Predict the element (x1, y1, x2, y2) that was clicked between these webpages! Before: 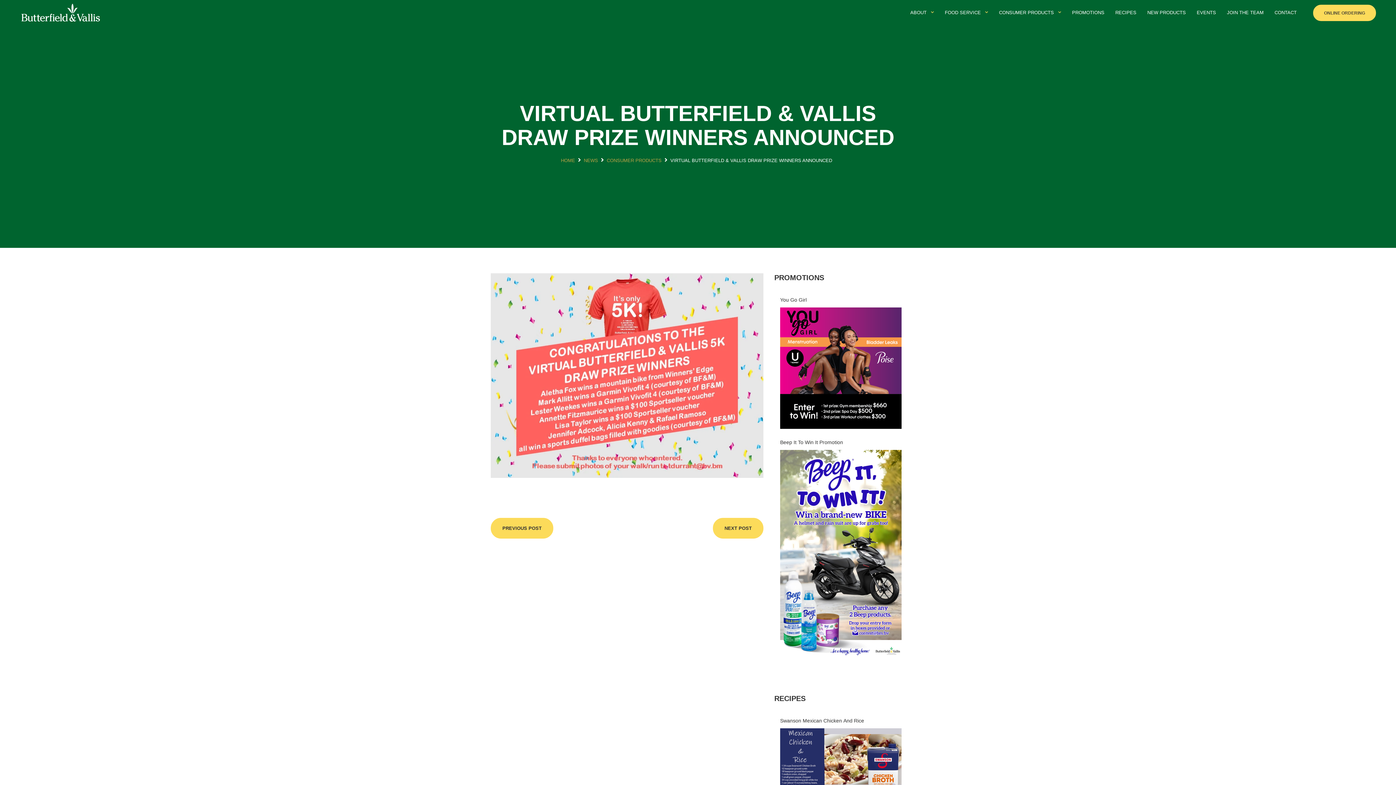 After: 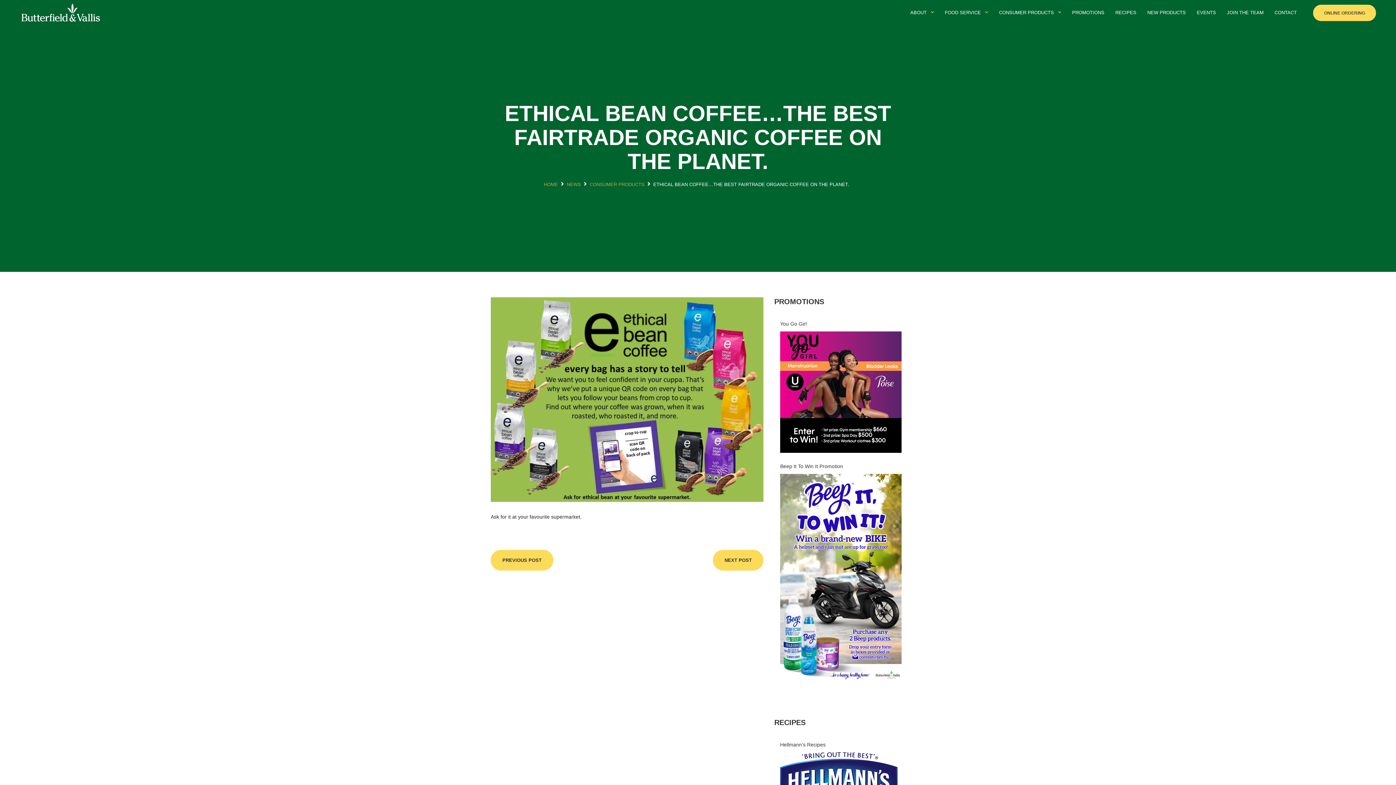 Action: bbox: (490, 518, 553, 538) label: PREVIOUS POST